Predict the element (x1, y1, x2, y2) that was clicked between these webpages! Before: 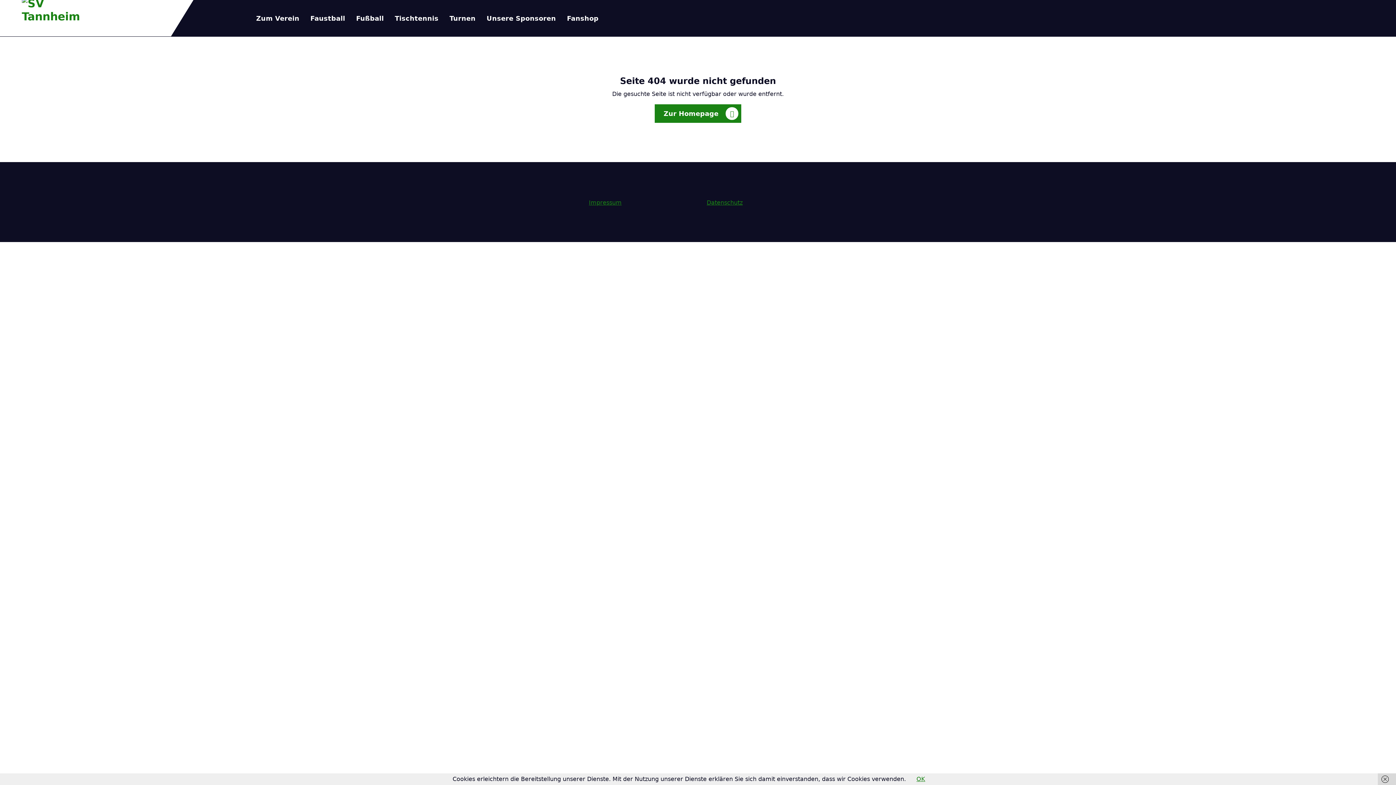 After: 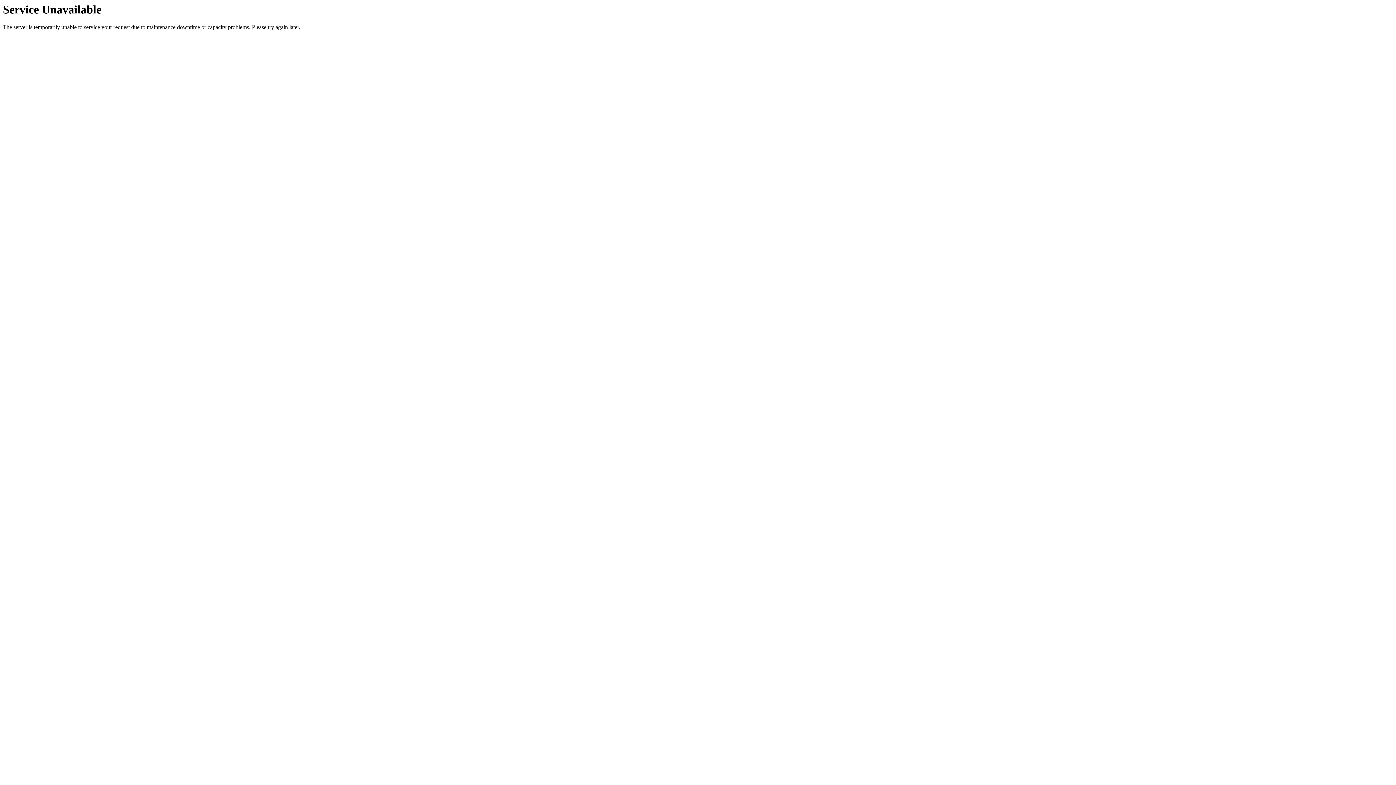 Action: label: Datenschutz bbox: (706, 199, 742, 206)